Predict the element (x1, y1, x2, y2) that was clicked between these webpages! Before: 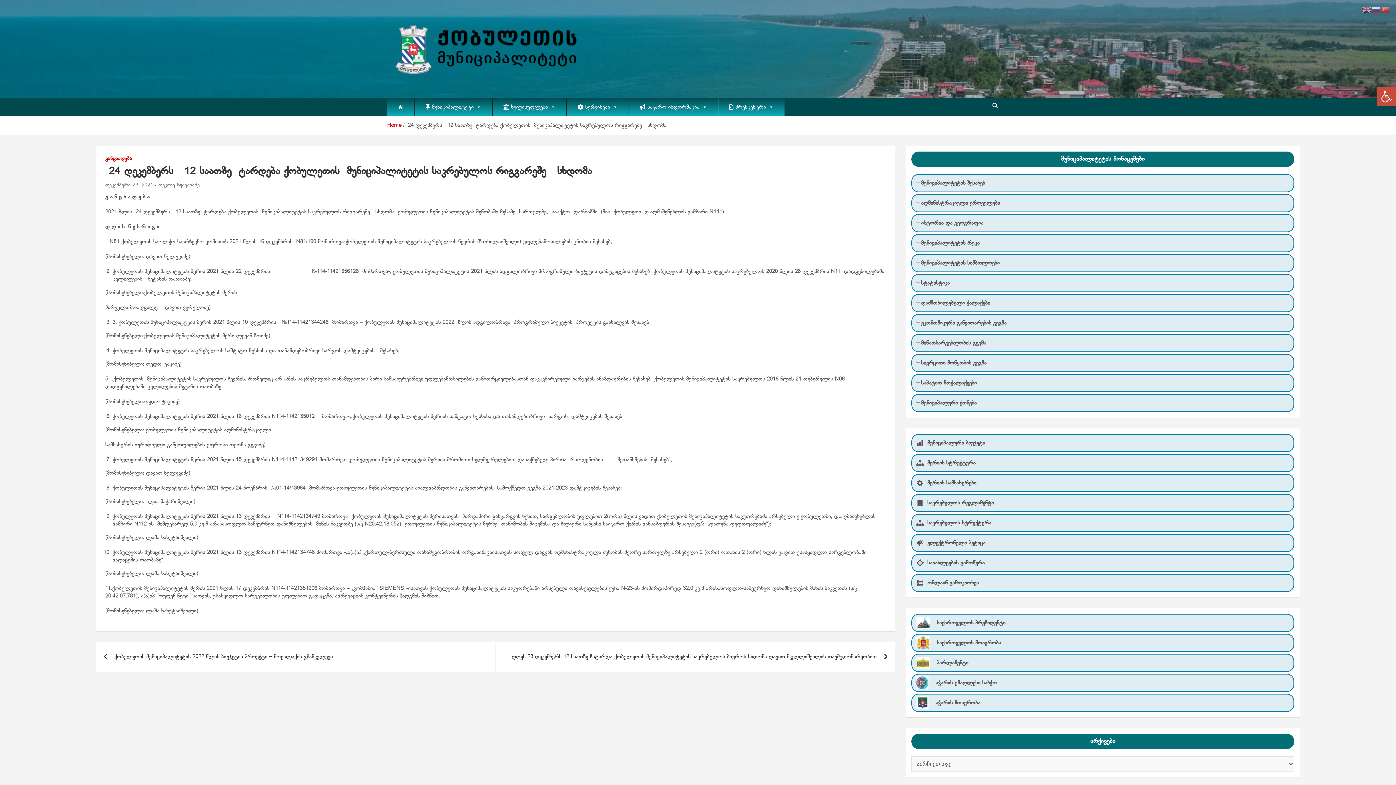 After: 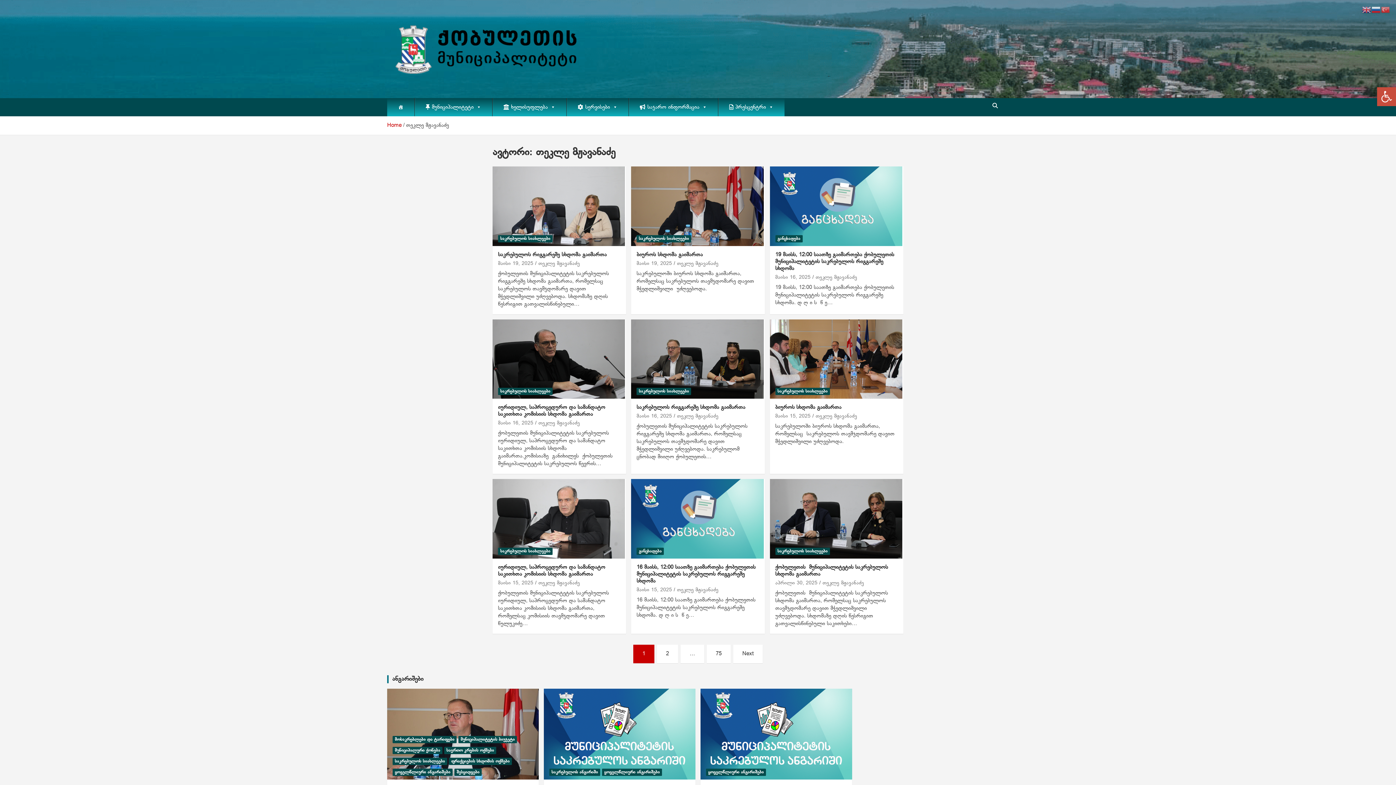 Action: label: თეკლე მჟავანაძე bbox: (158, 182, 199, 188)